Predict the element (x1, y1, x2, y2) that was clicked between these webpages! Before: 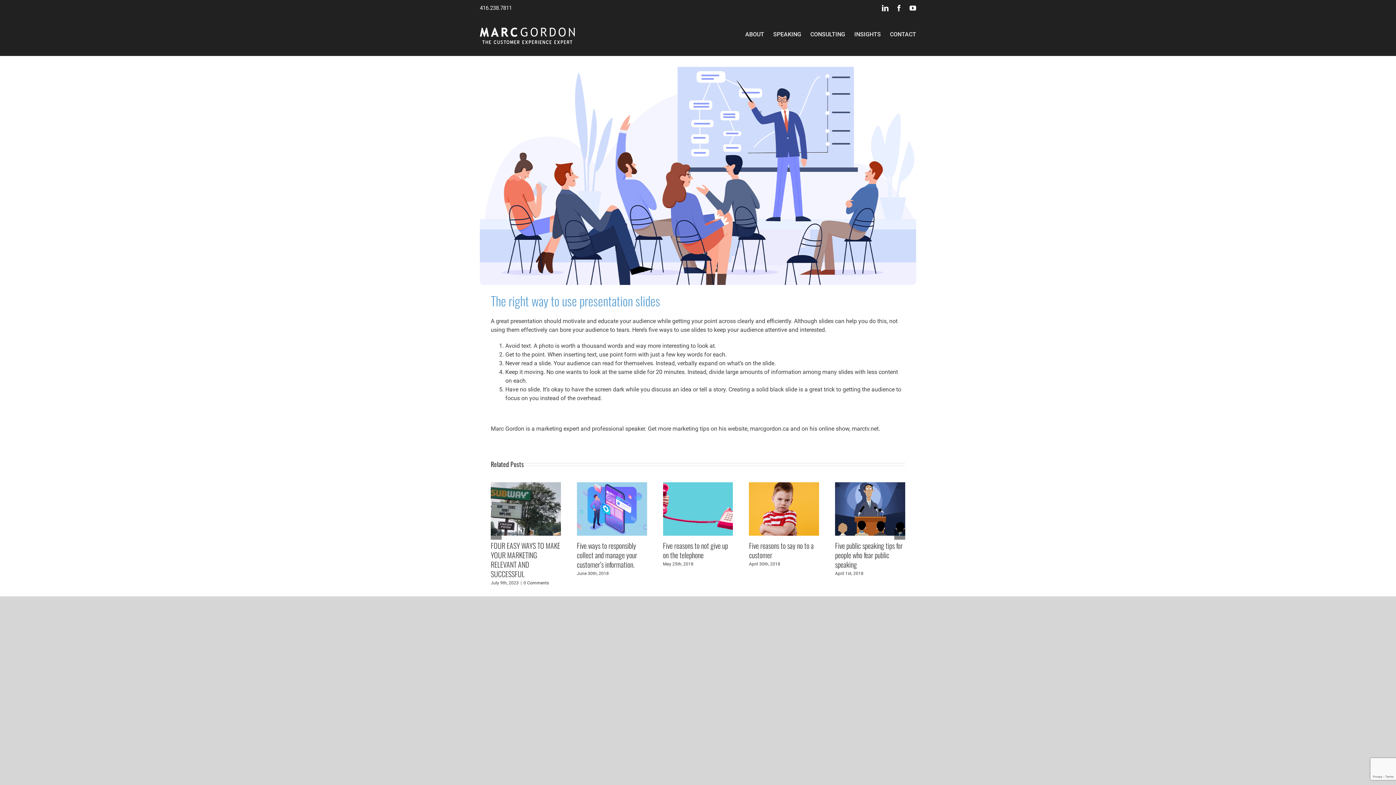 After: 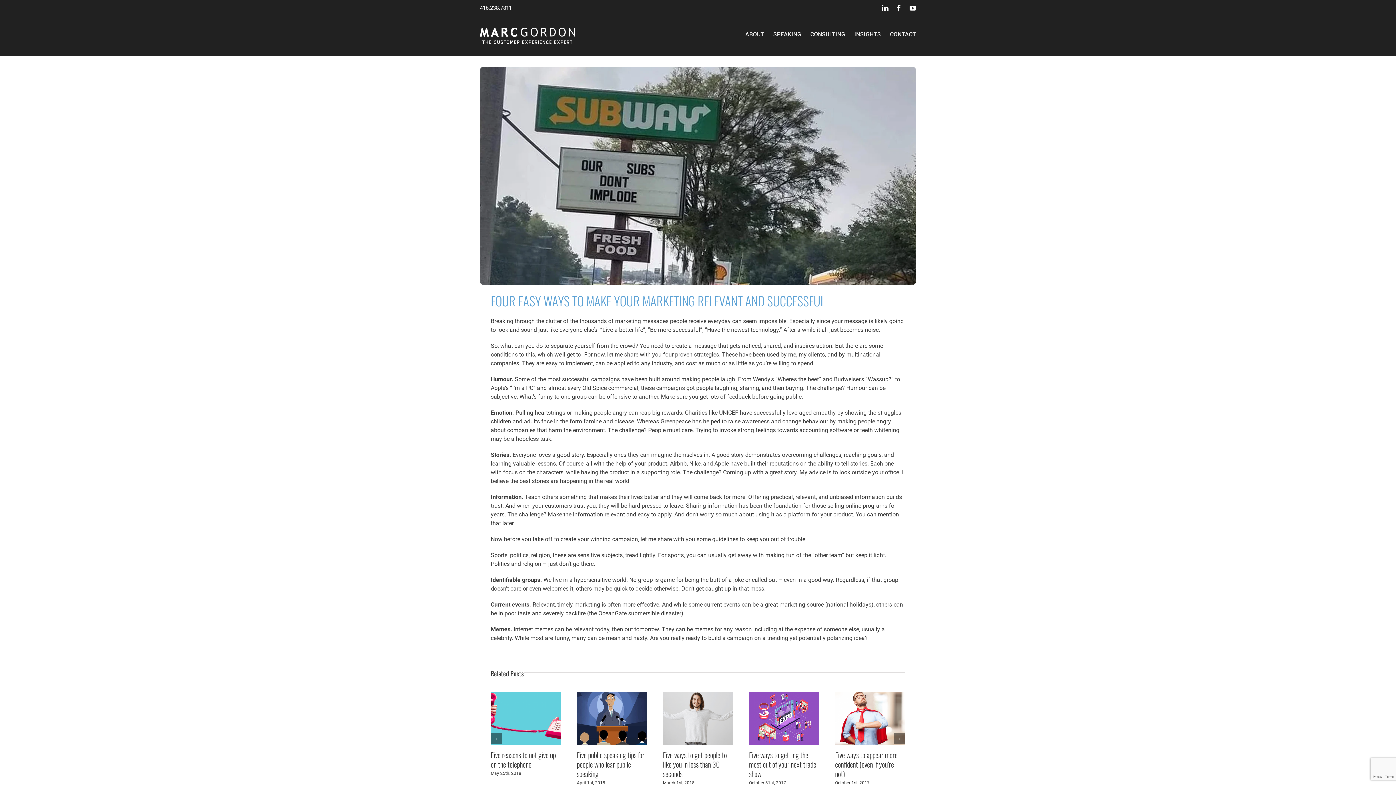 Action: bbox: (523, 580, 549, 585) label: 0 Comments